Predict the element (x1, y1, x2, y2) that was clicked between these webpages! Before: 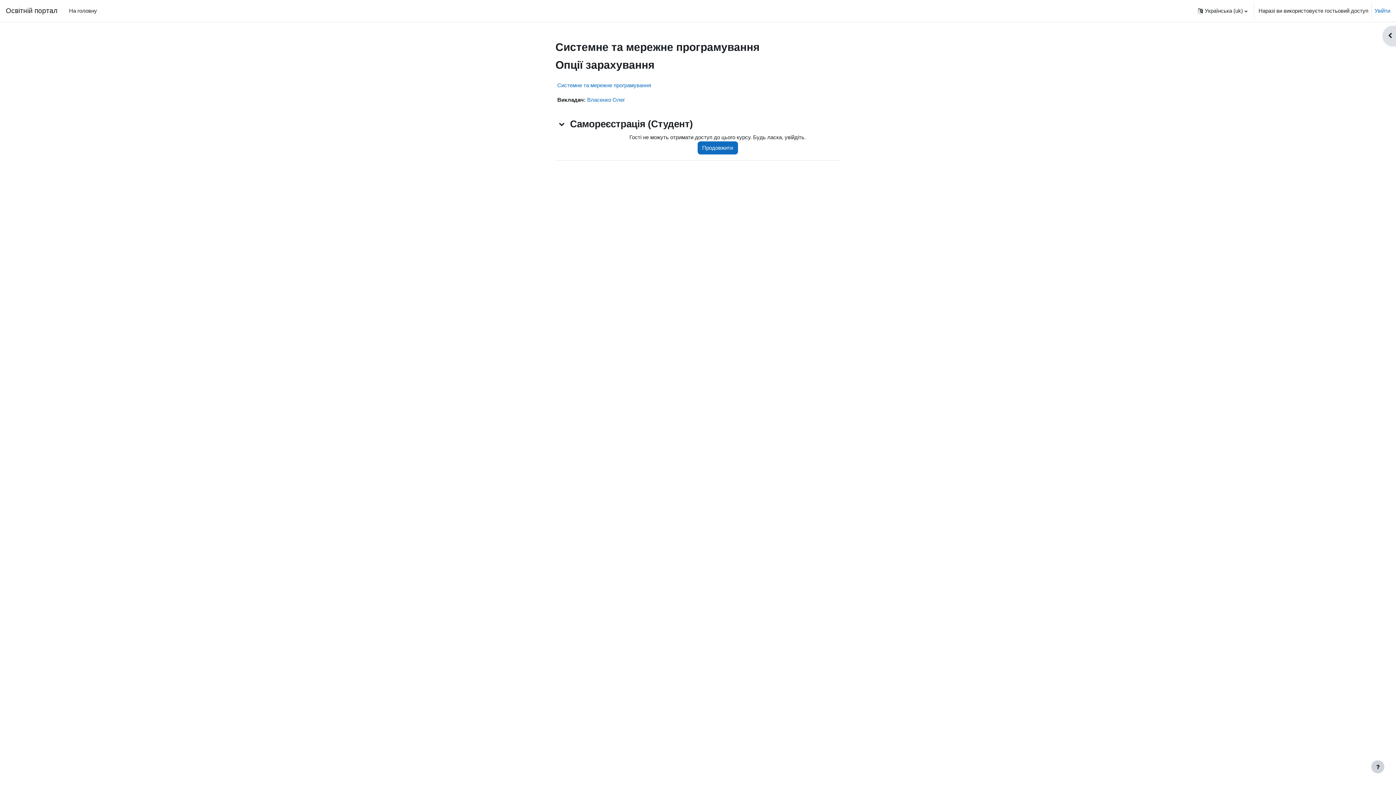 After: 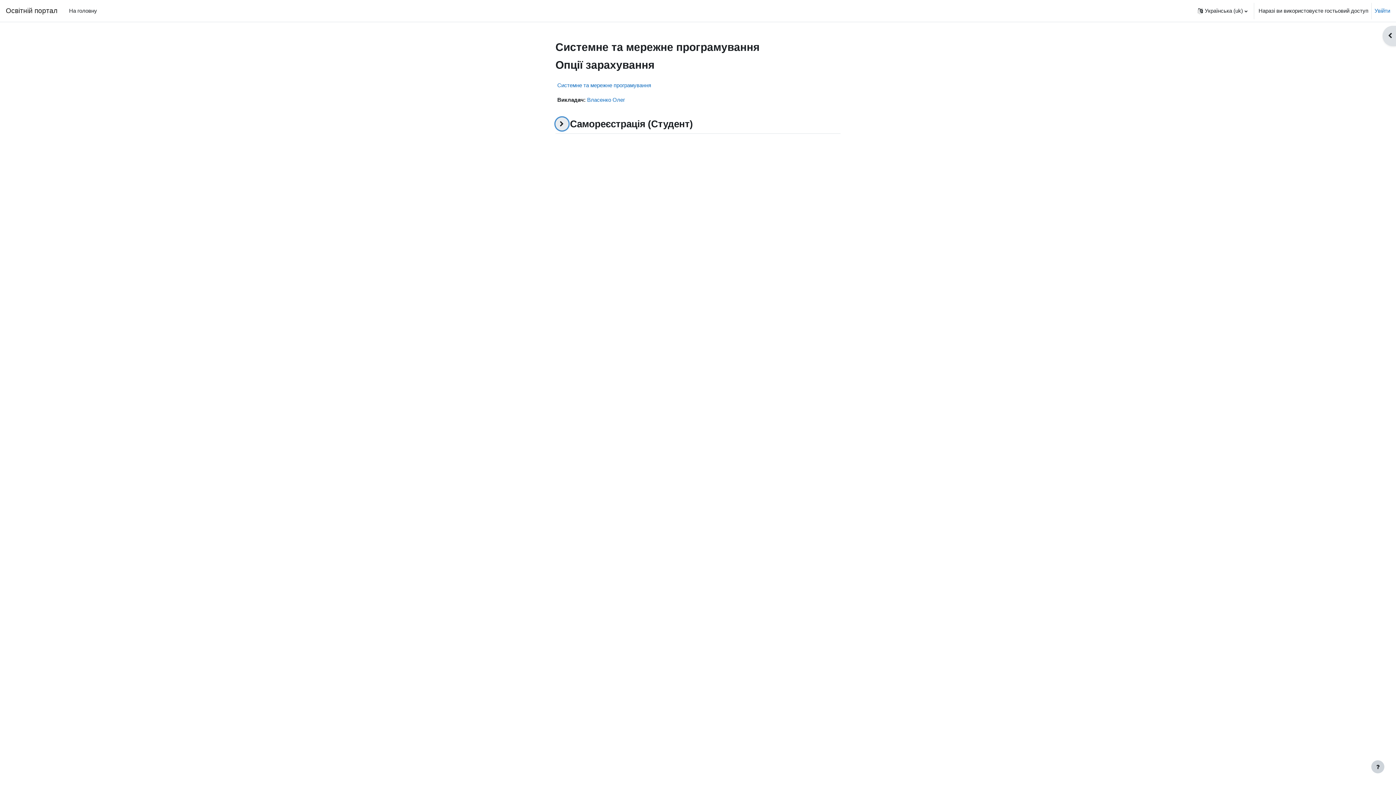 Action: bbox: (555, 117, 568, 130) label: Самореєстрація (Студент)